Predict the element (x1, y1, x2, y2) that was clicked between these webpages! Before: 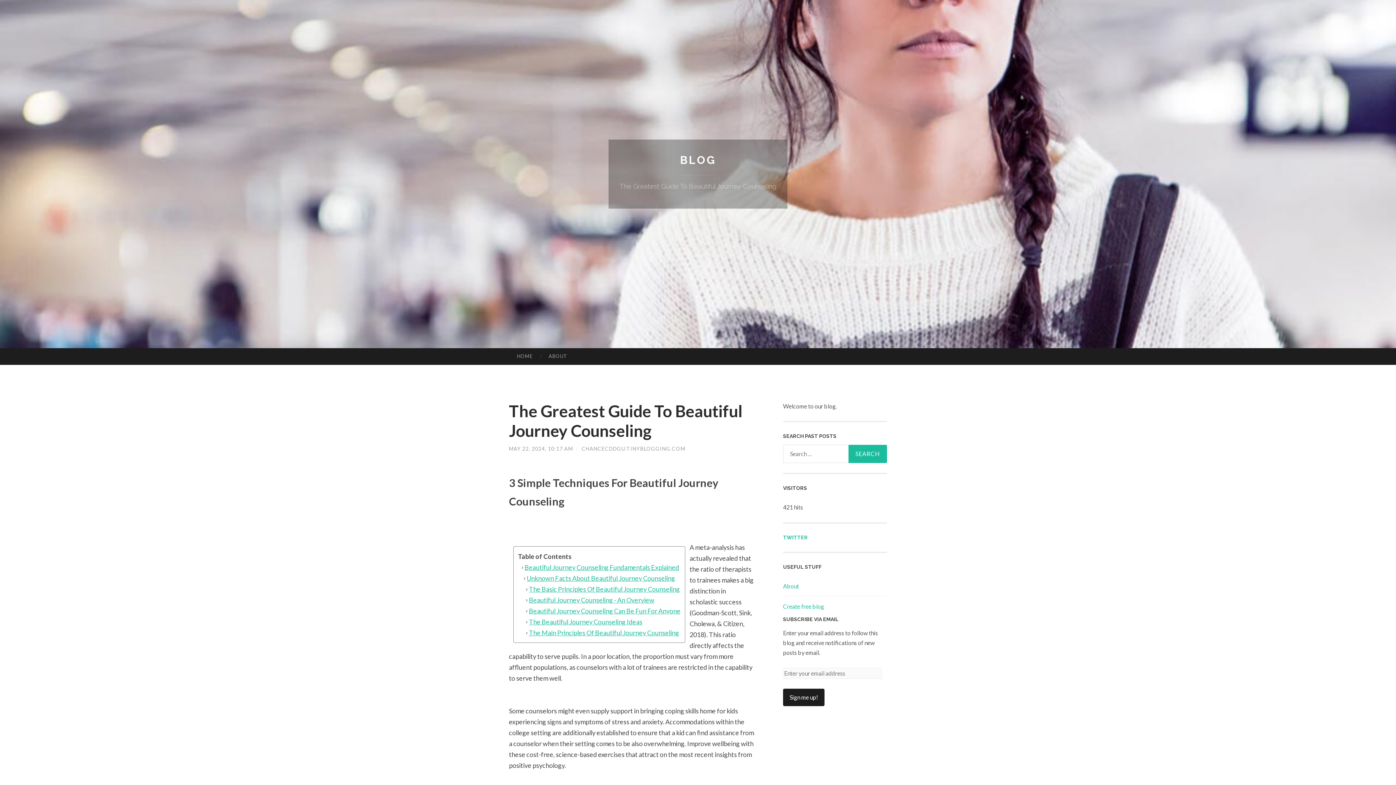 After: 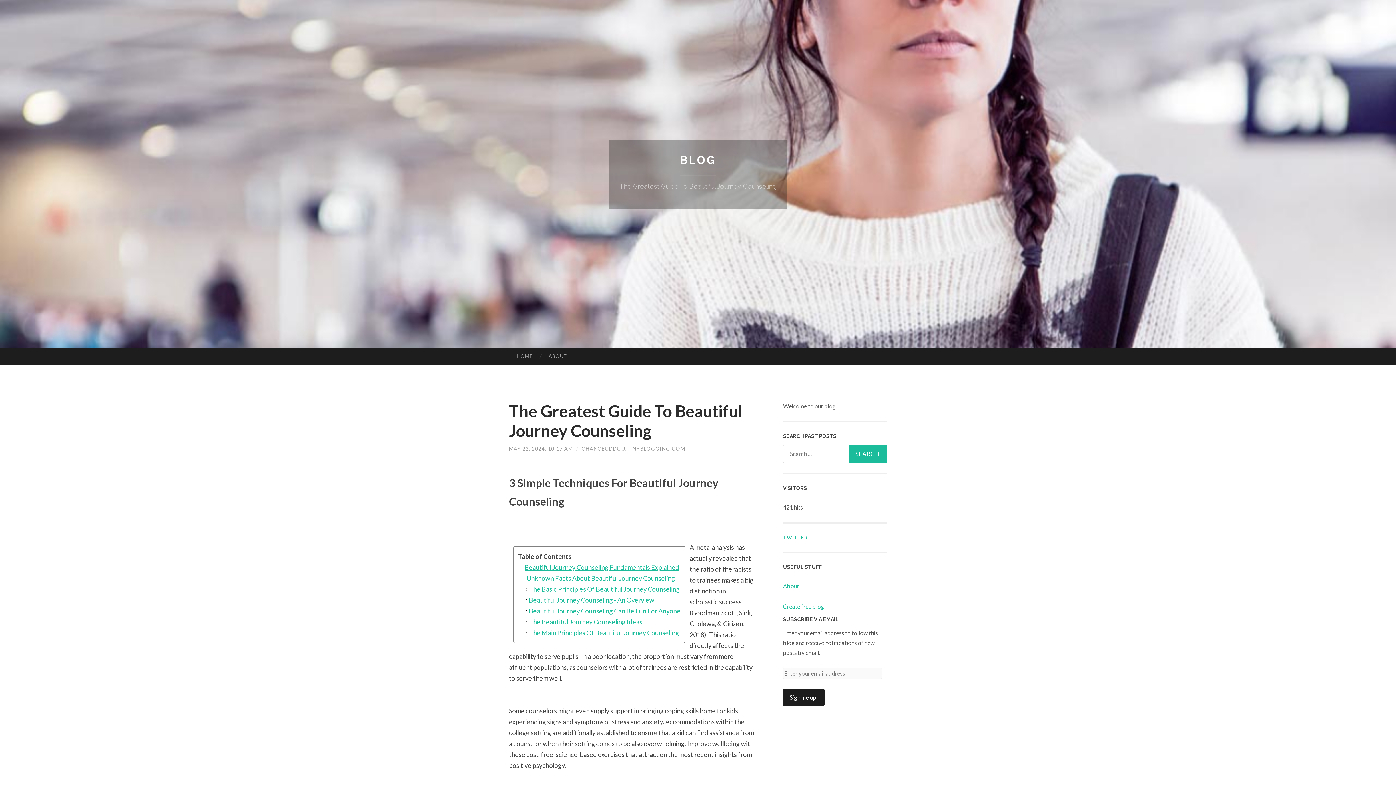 Action: label: MAY 22, 2024, 10:17 AM bbox: (509, 445, 573, 452)